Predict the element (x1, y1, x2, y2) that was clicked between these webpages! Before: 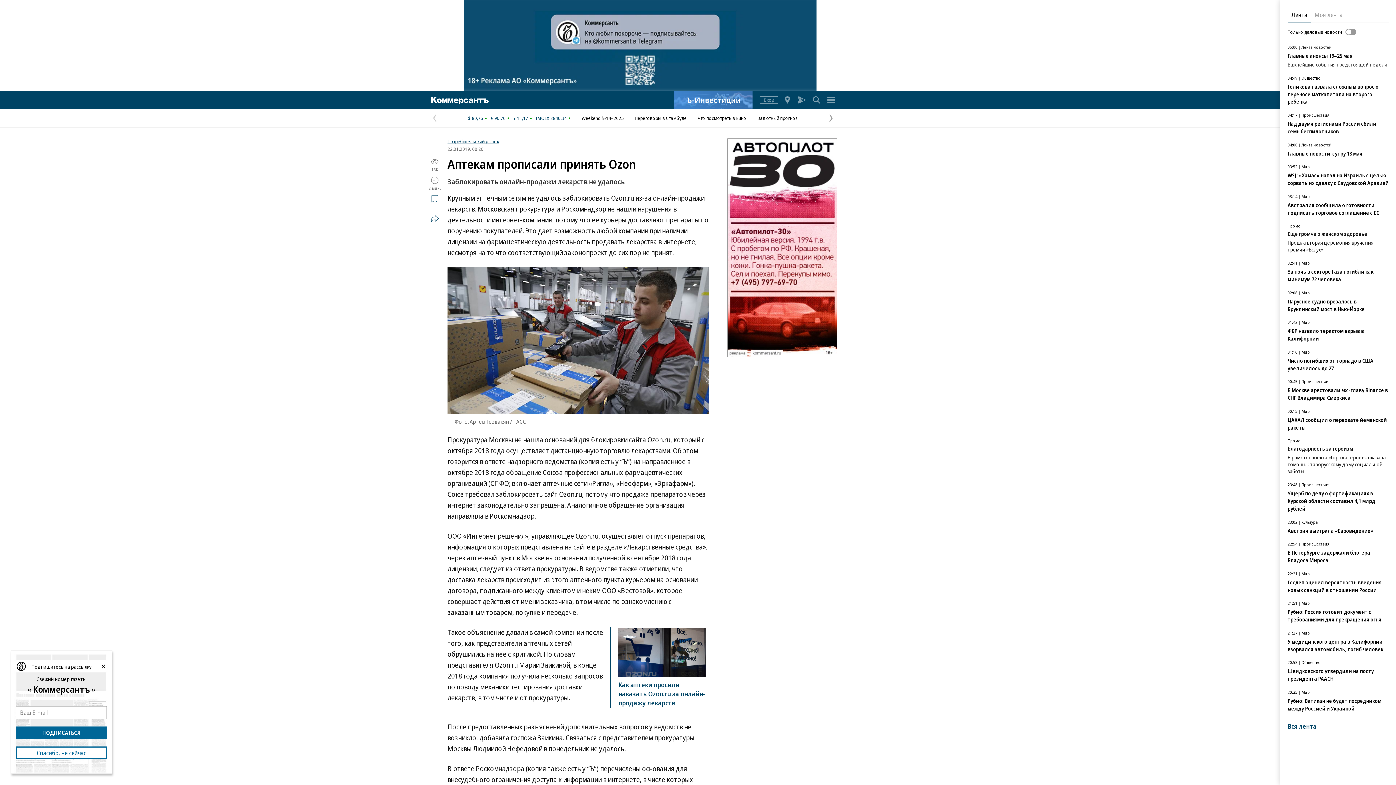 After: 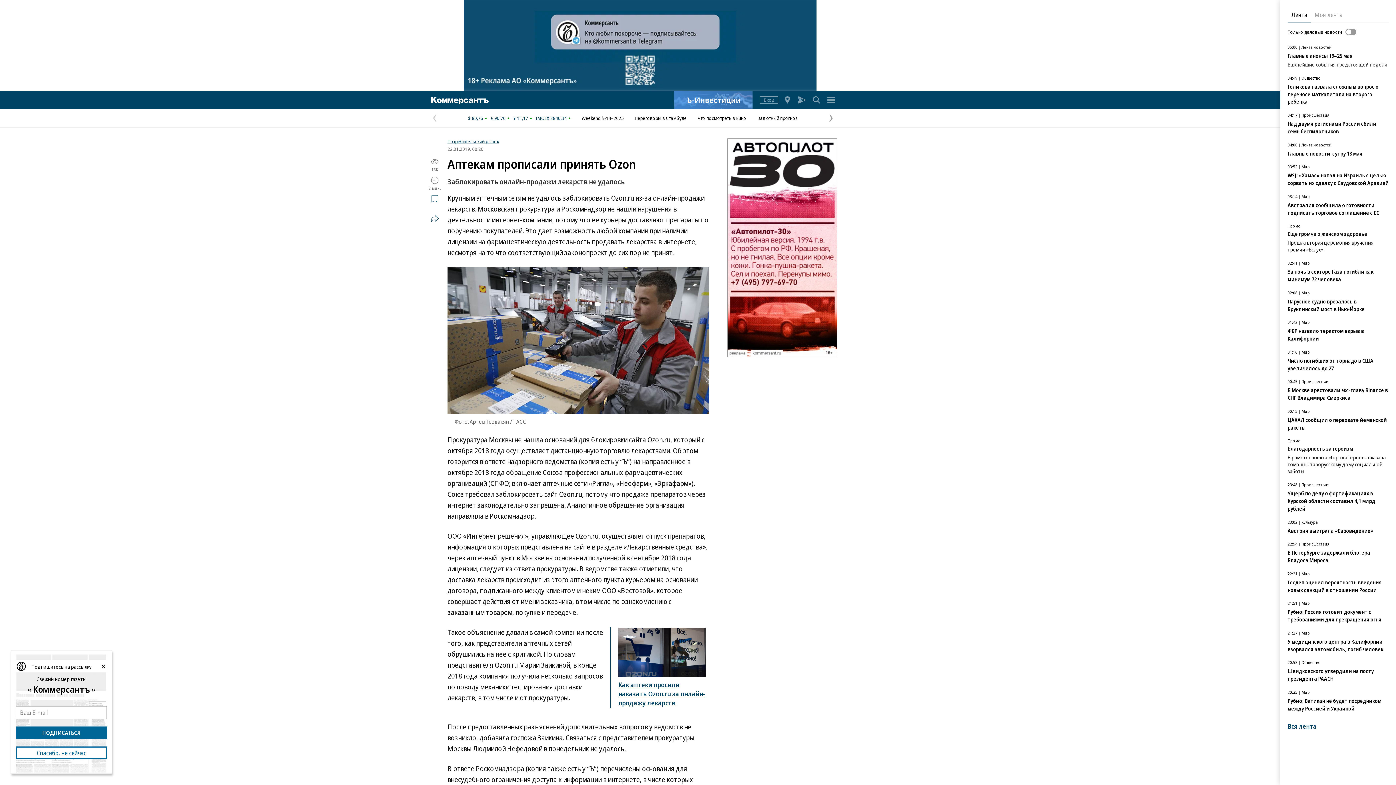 Action: bbox: (674, 96, 752, 102)